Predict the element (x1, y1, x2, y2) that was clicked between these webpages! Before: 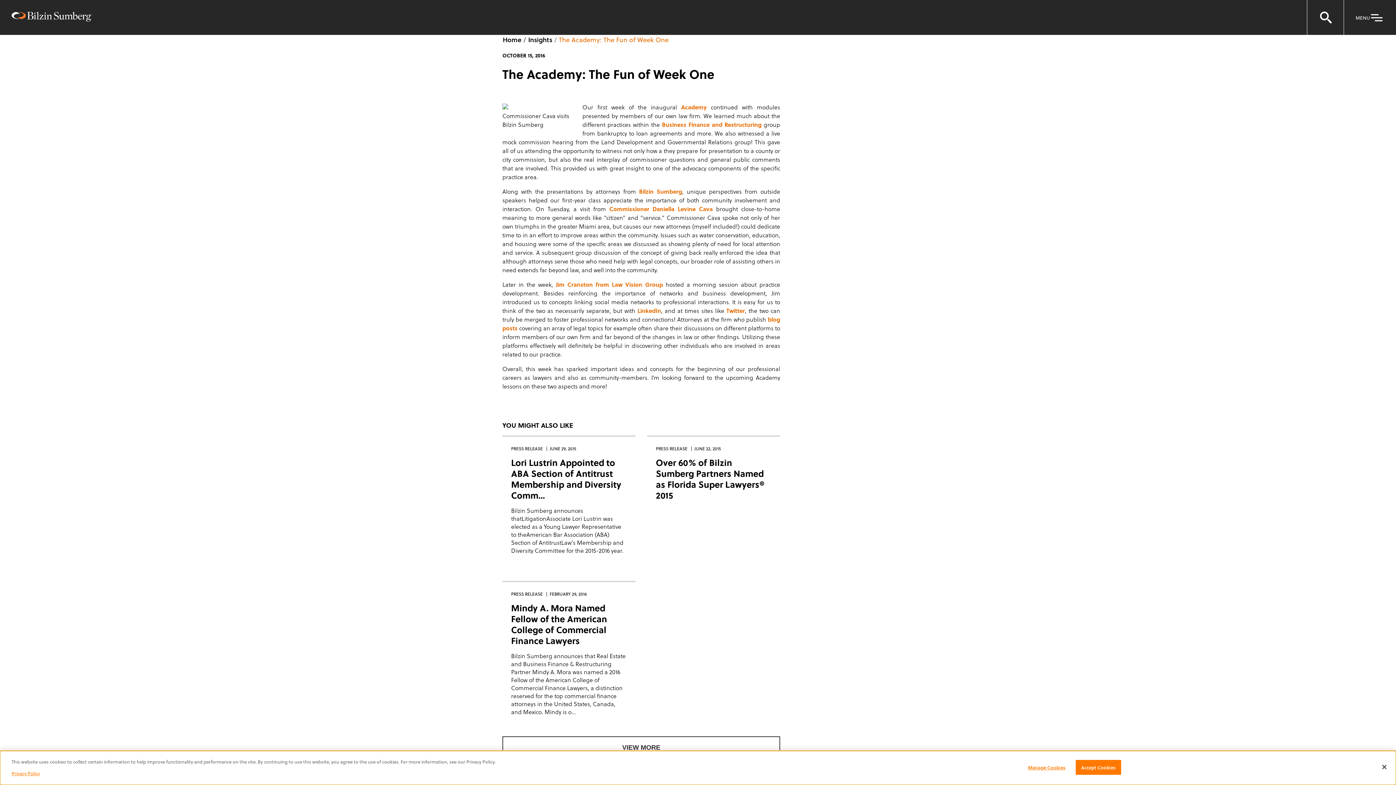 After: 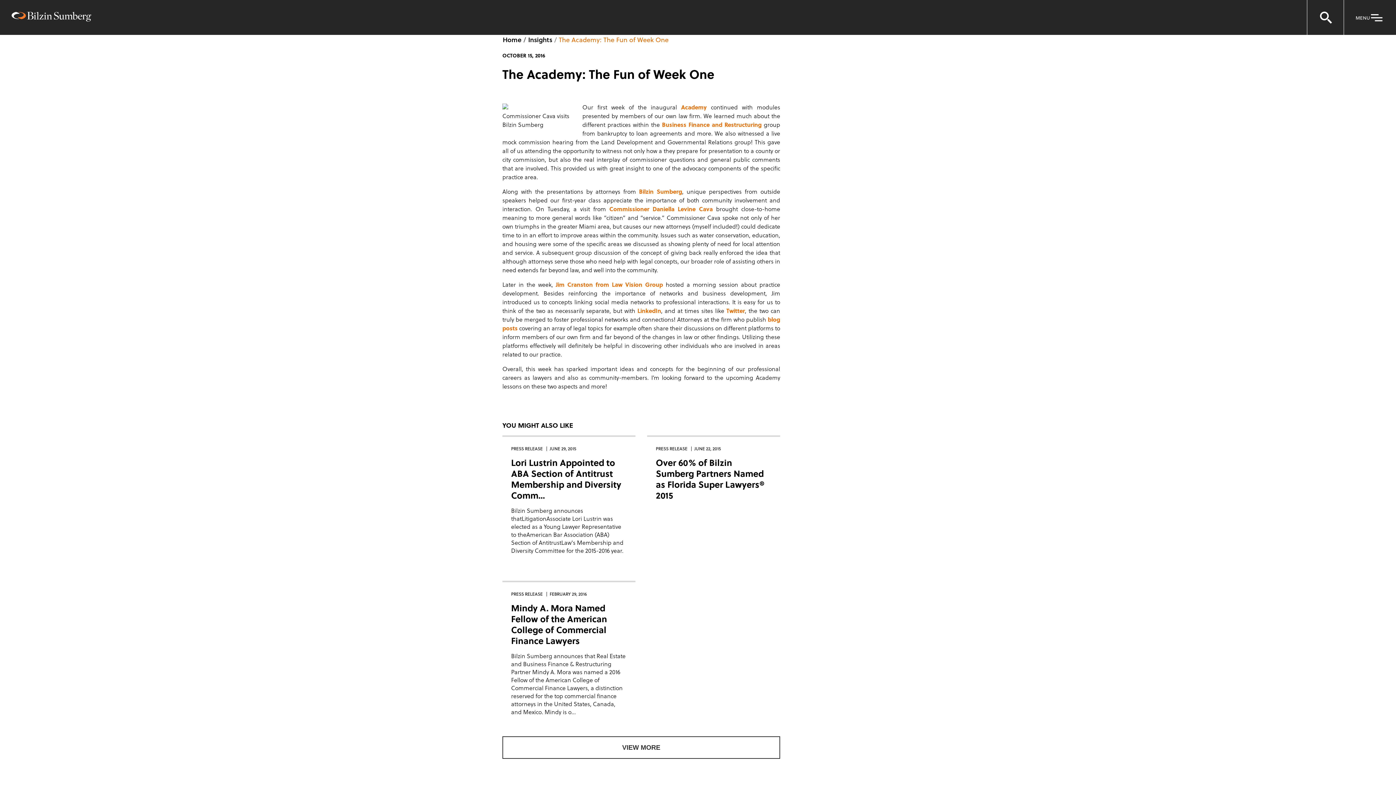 Action: label: Close bbox: (1376, 759, 1392, 775)